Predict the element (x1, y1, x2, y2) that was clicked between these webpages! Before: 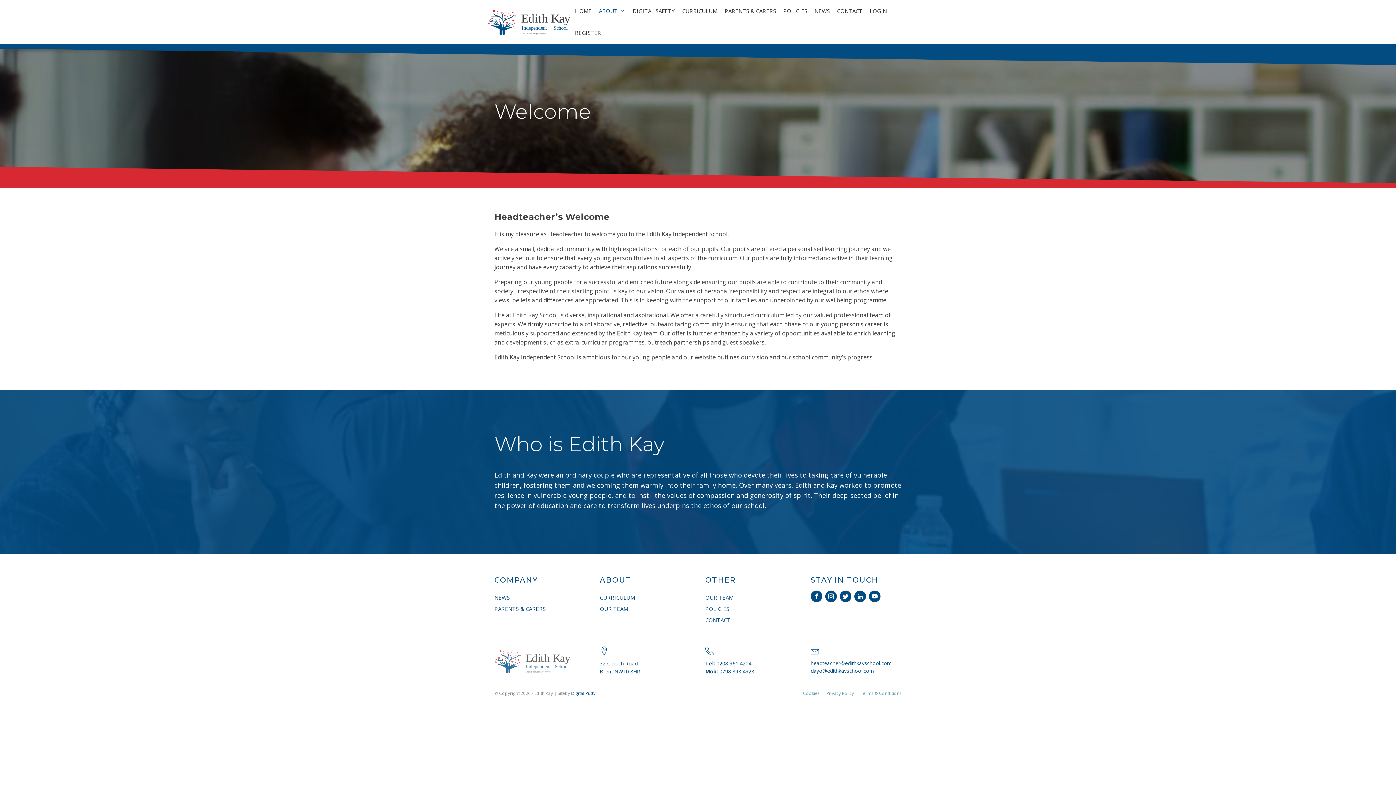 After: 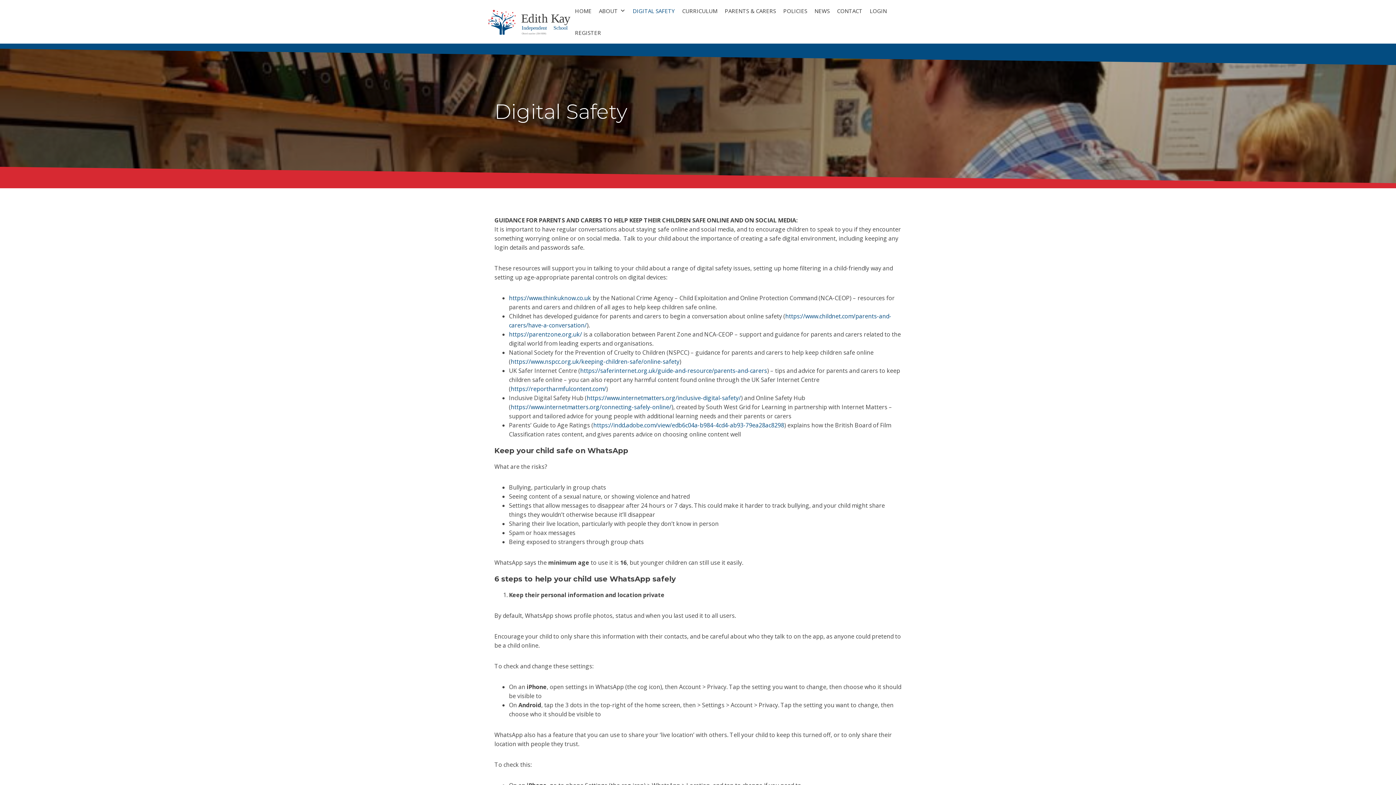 Action: label: DIGITAL SAFETY bbox: (629, 0, 678, 21)